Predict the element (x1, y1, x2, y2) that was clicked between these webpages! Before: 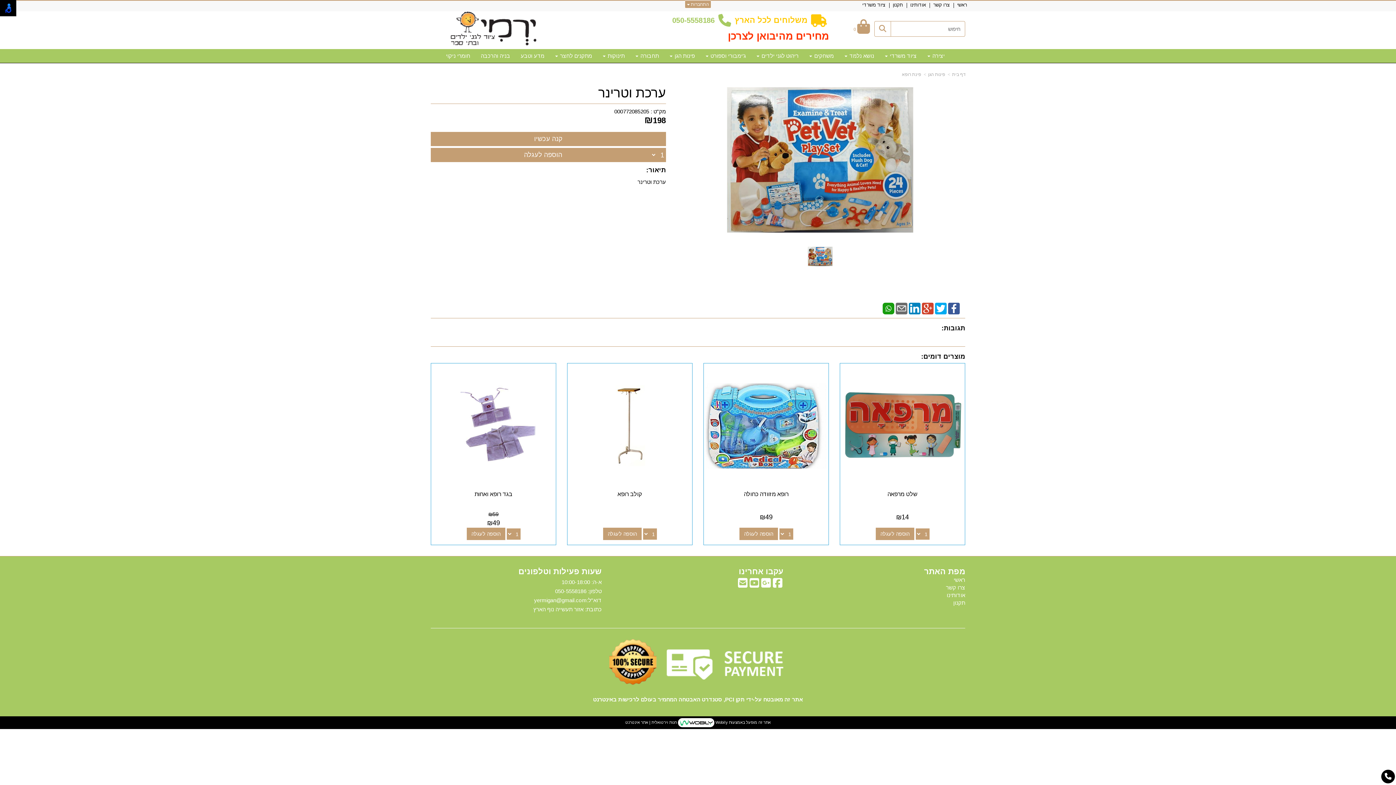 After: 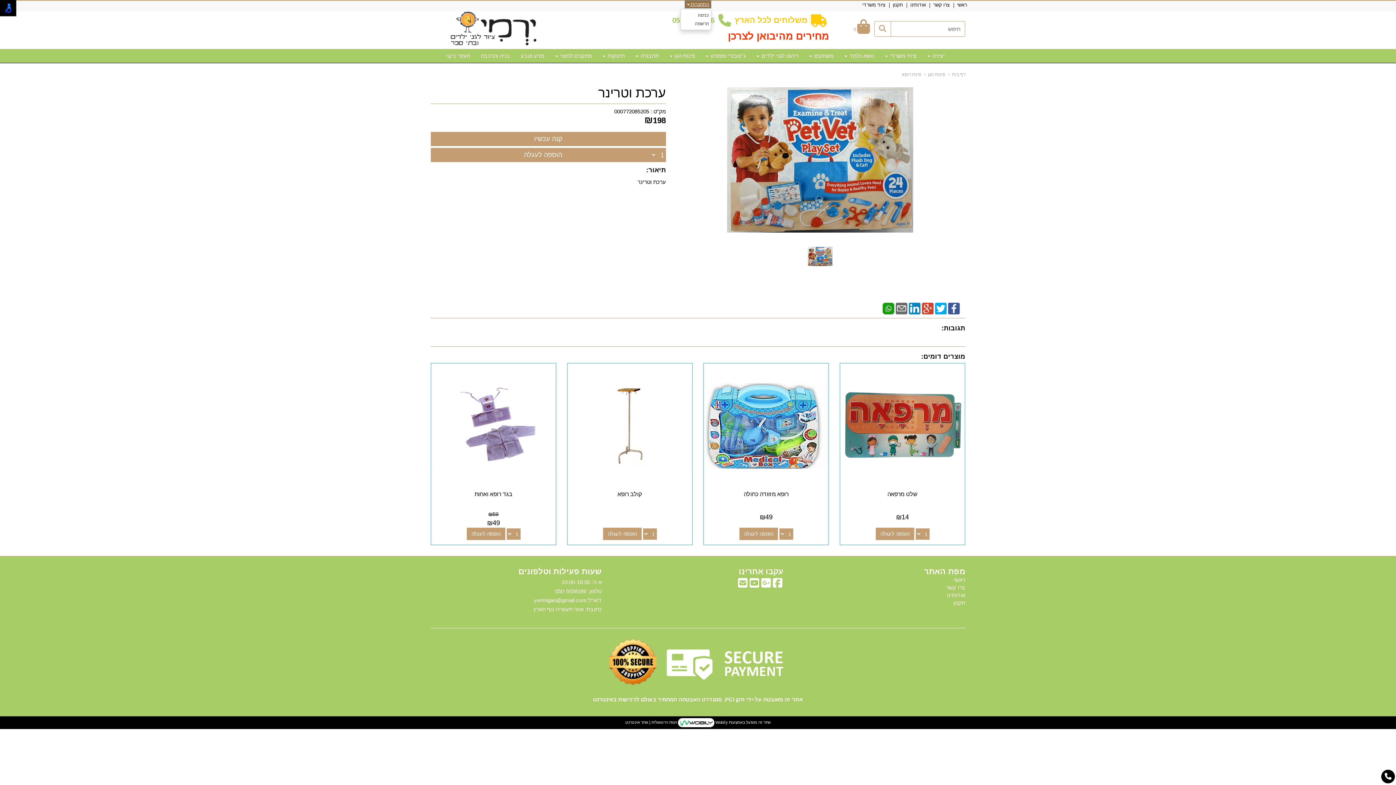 Action: bbox: (684, 0, 711, 8) label: התחברות לחשבון שלך